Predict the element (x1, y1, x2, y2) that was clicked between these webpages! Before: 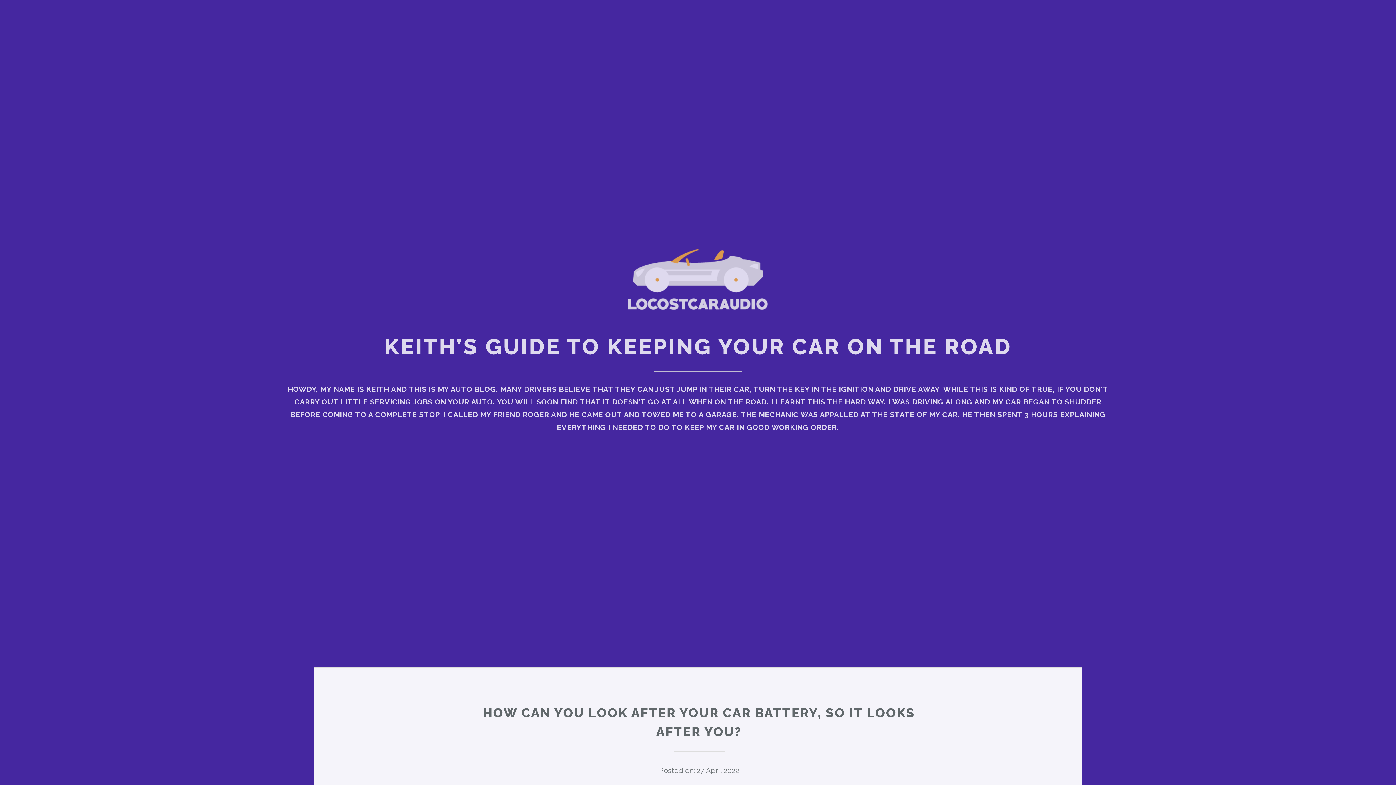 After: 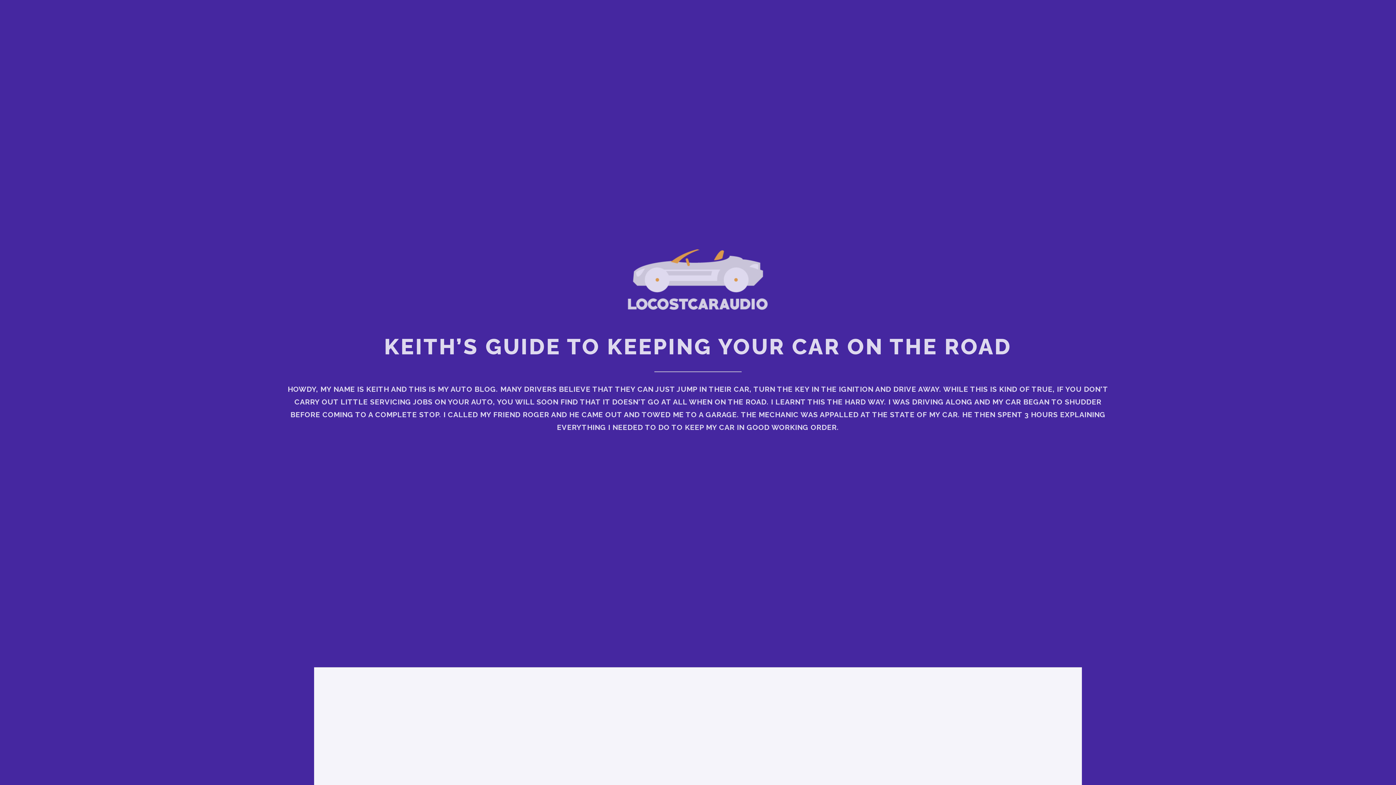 Action: bbox: (625, 304, 770, 313)